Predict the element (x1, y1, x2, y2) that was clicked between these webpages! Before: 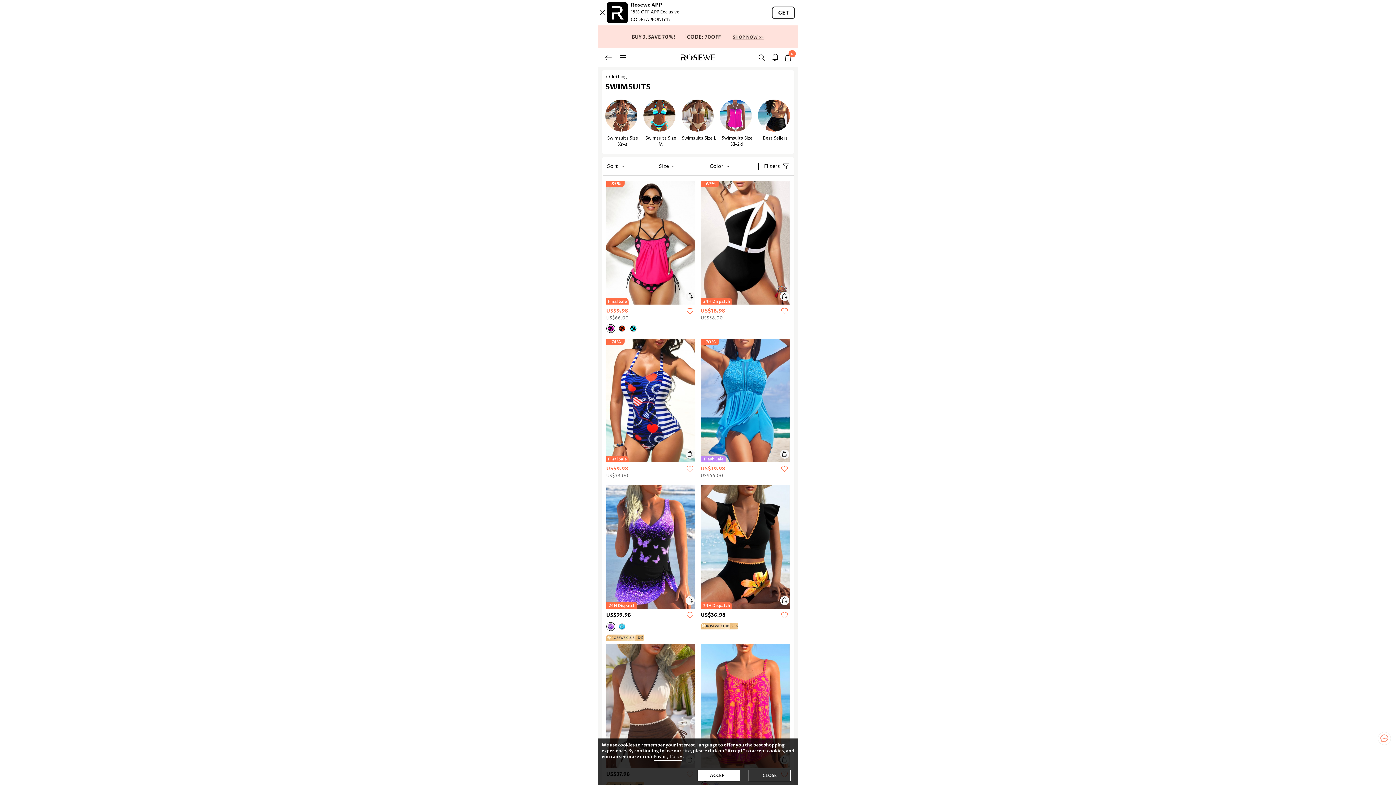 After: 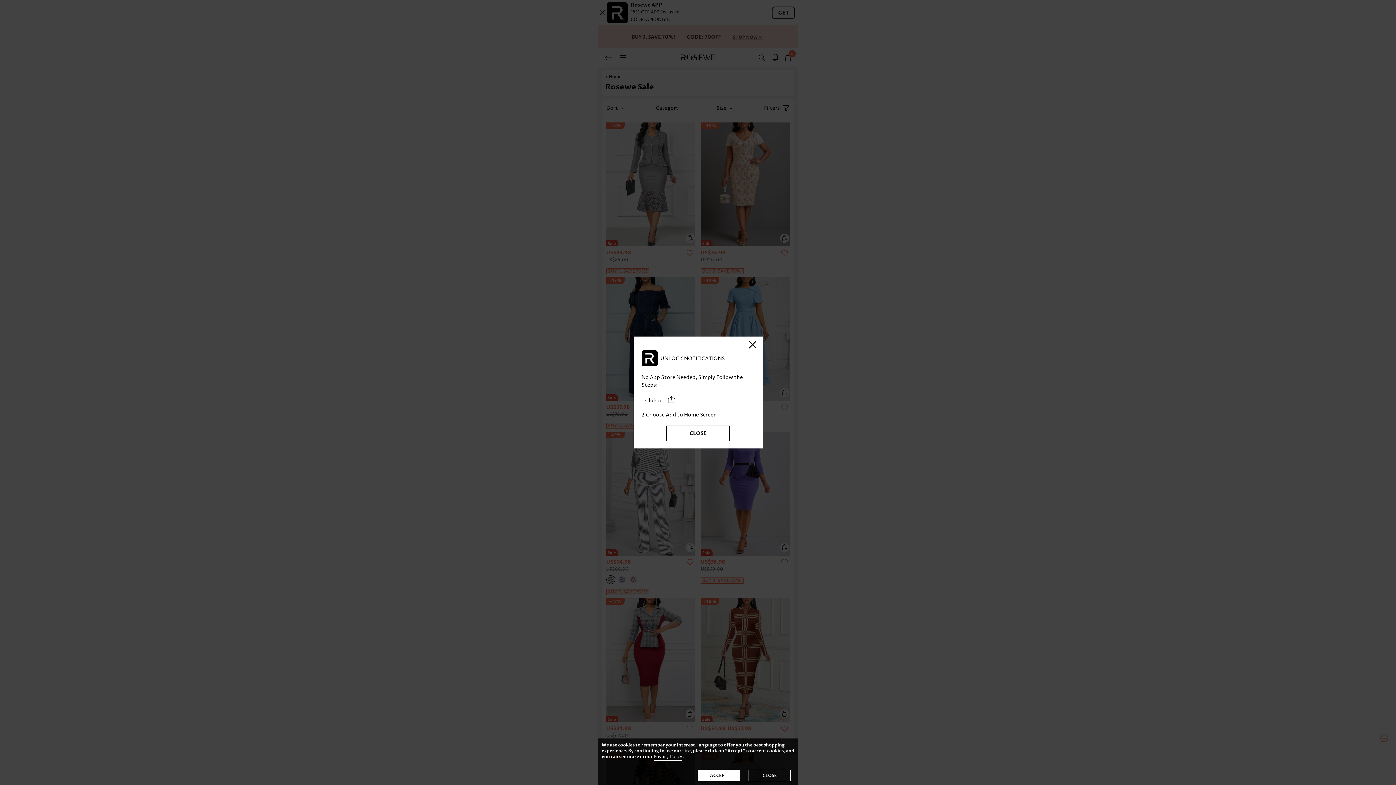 Action: bbox: (598, 25, 798, 48)